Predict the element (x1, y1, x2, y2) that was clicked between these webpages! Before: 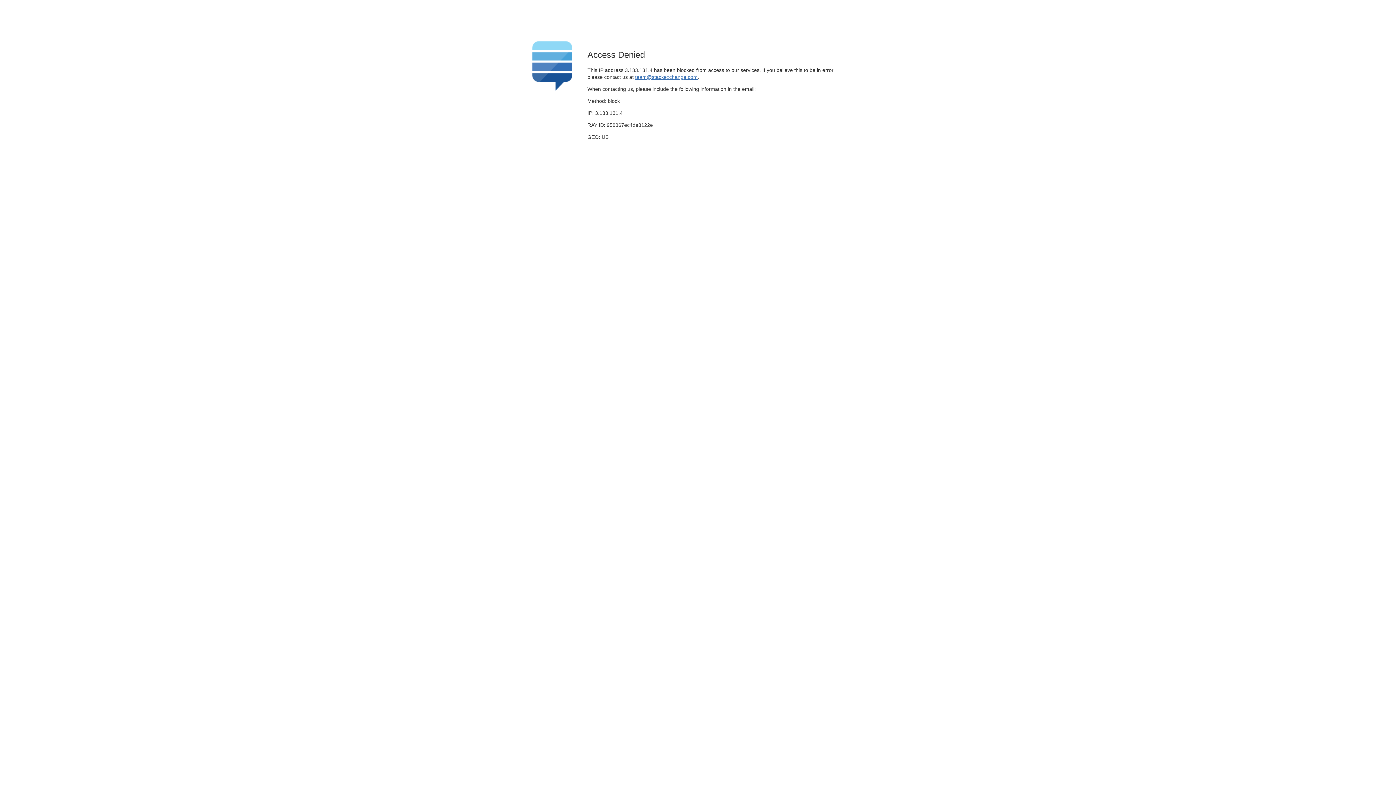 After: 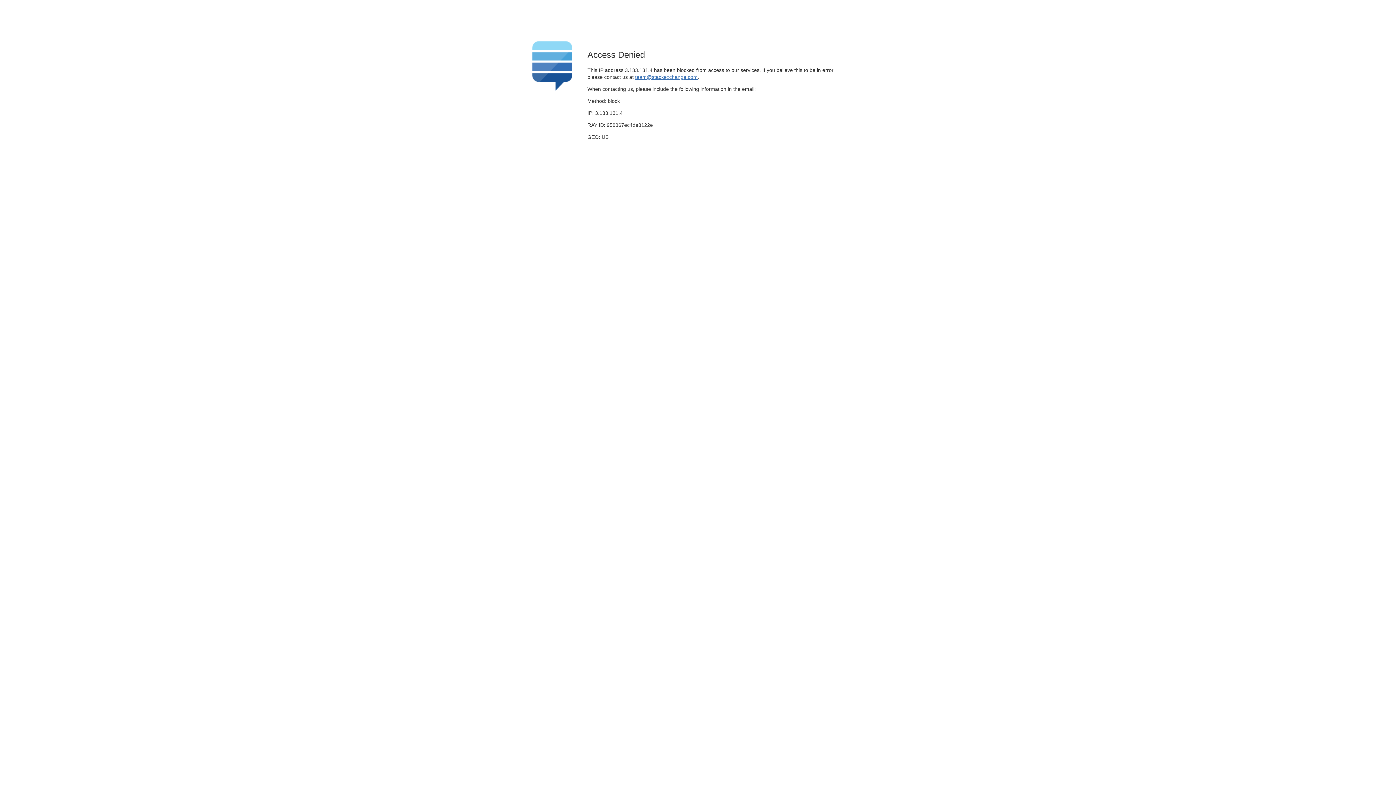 Action: bbox: (635, 74, 697, 79) label: team@stackexchange.com